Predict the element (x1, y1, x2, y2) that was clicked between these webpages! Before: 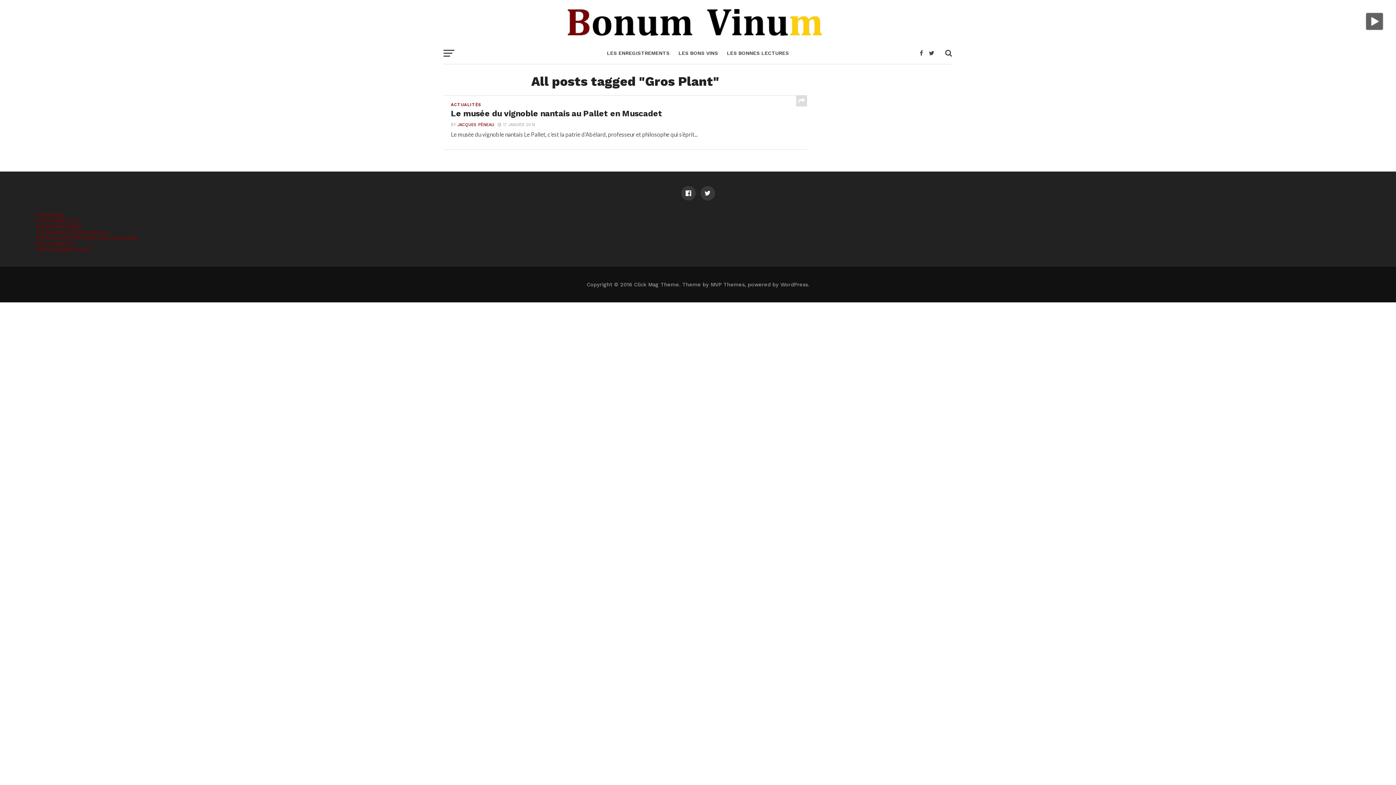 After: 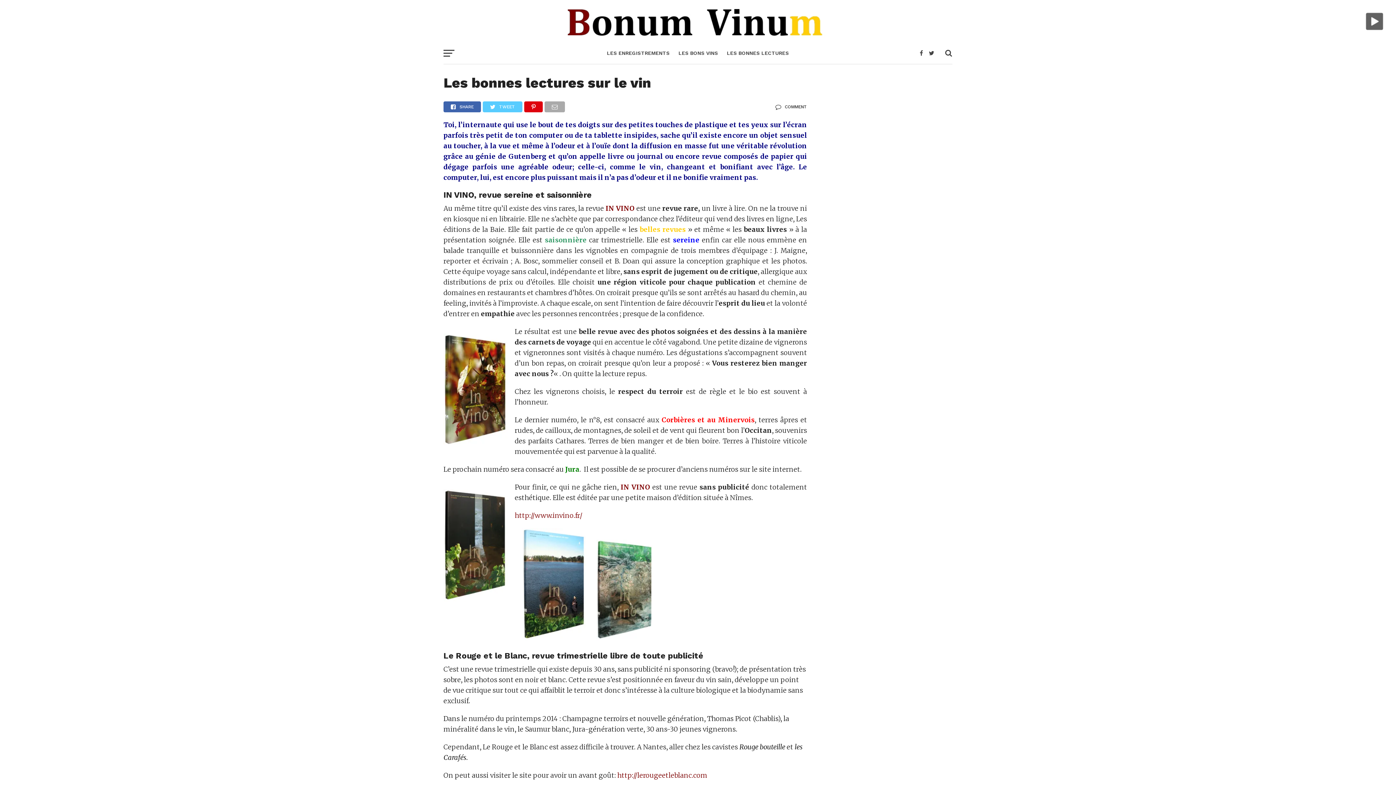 Action: label: Les bonnes lectures sur le vin bbox: (36, 228, 107, 235)